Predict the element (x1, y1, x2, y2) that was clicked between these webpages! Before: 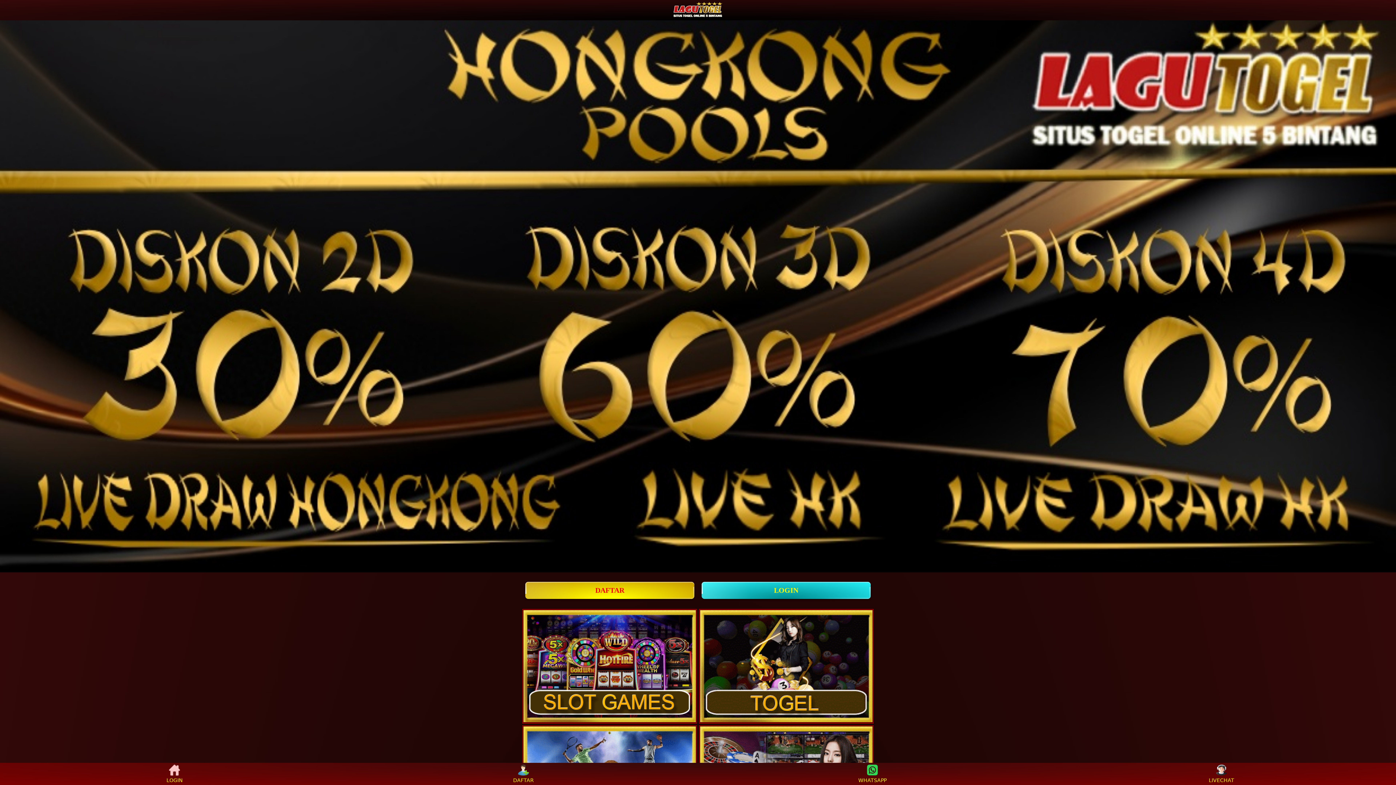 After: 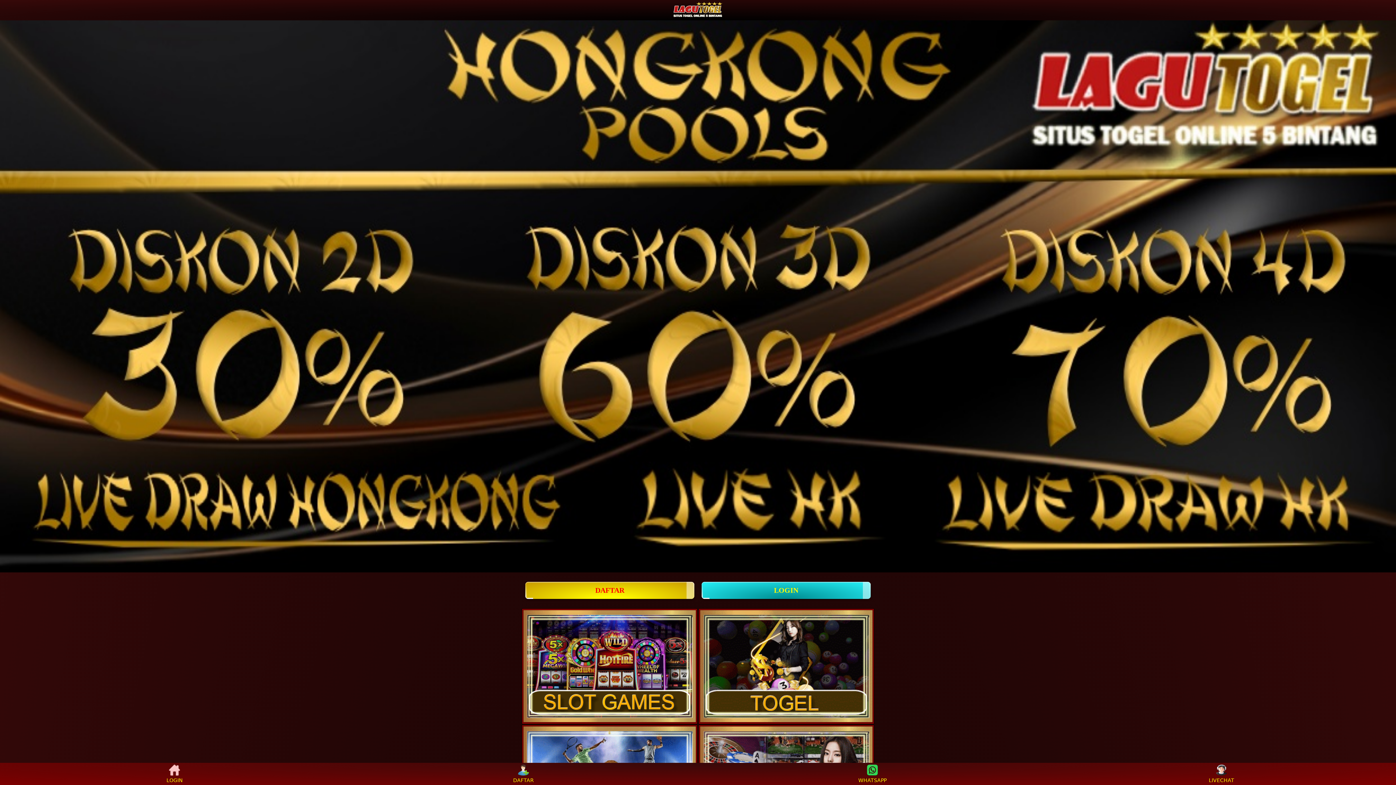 Action: bbox: (859, 765, 886, 783) label: WHATSAPP